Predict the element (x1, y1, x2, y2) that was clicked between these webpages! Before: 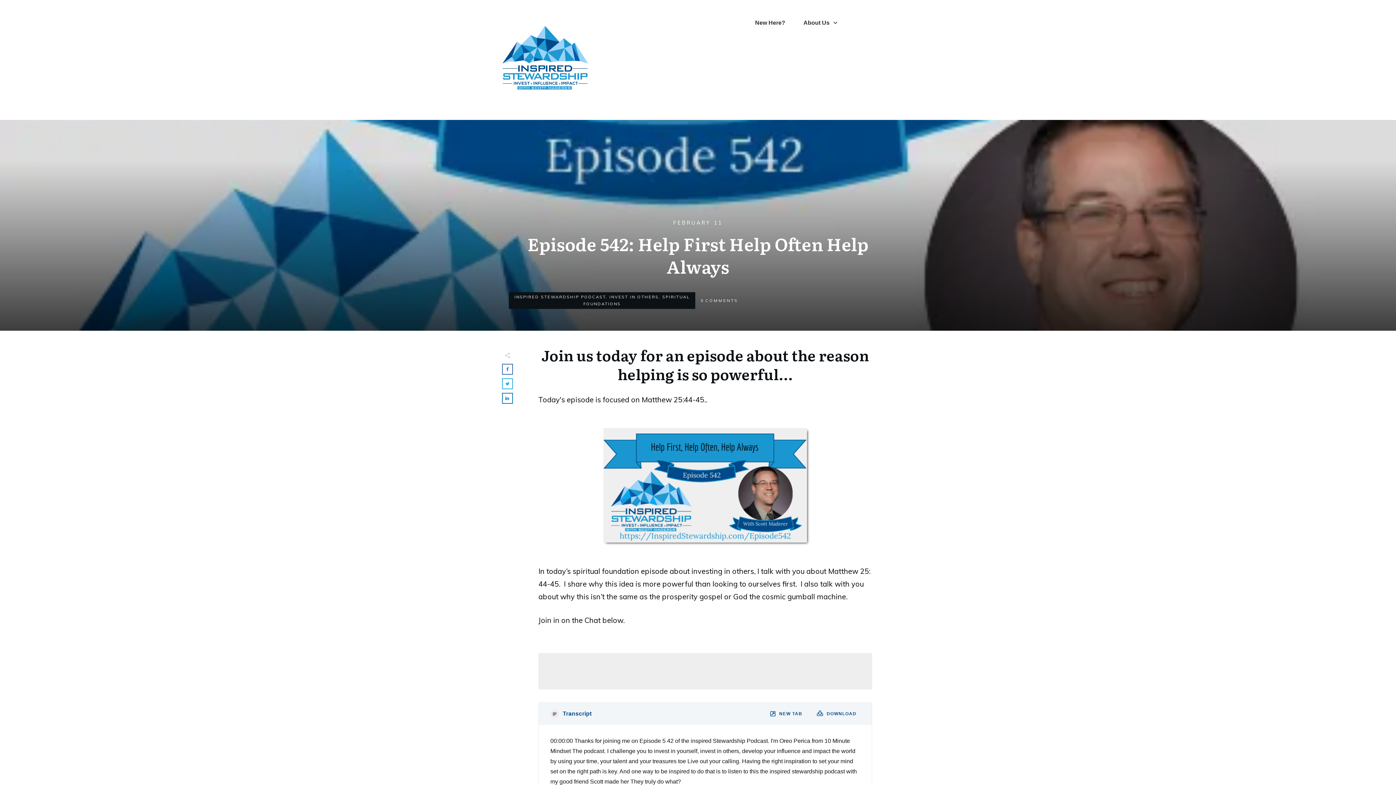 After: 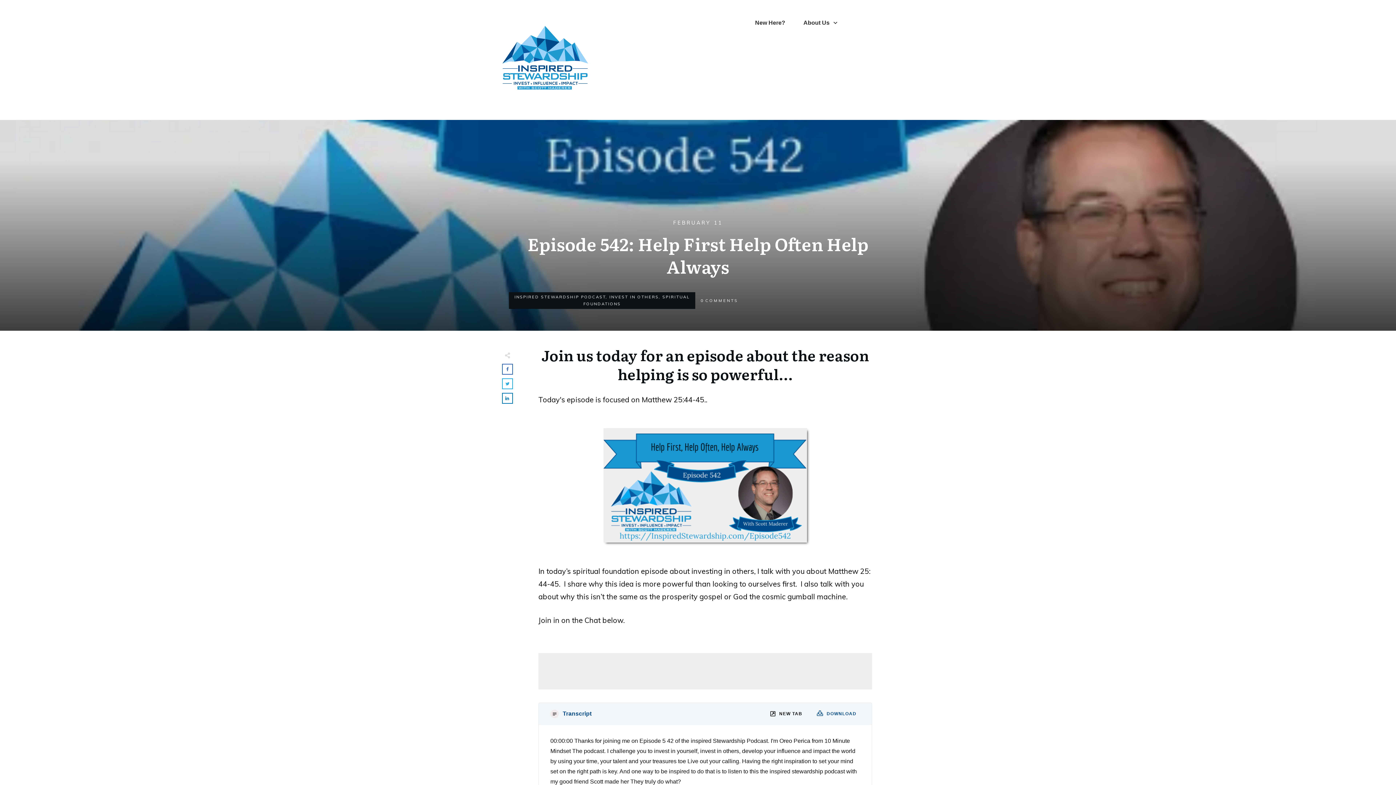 Action: bbox: (767, 708, 806, 720) label: NEW TAB